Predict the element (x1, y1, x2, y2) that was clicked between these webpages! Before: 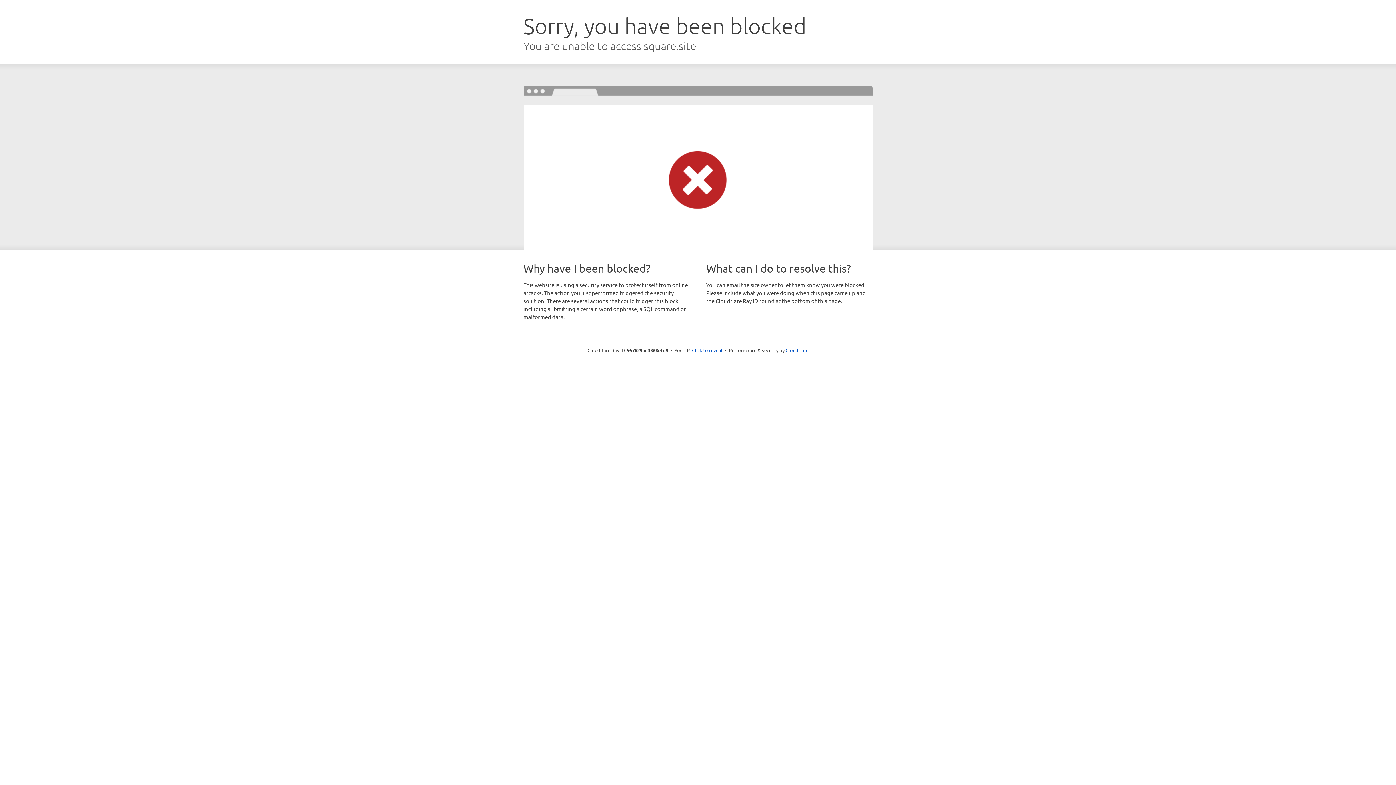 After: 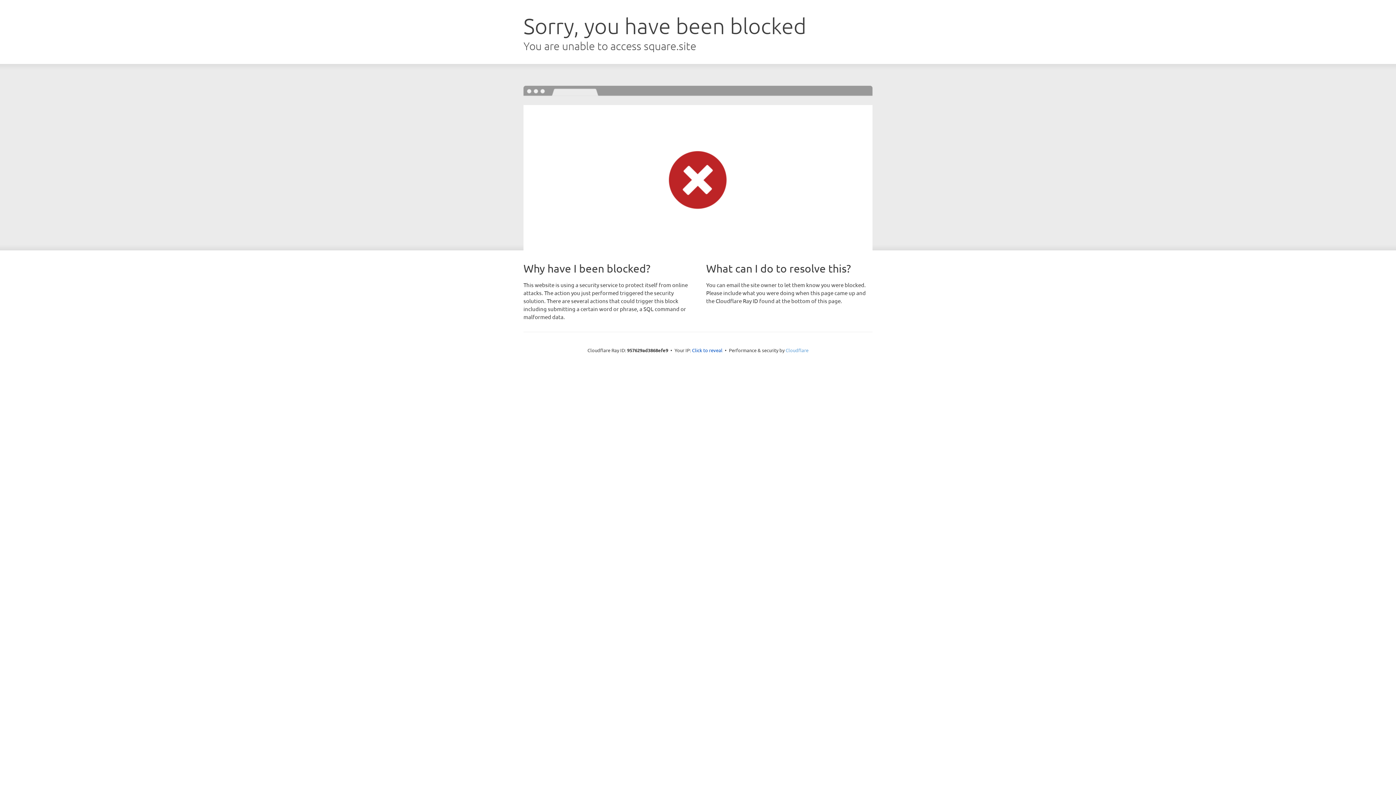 Action: label: Cloudflare bbox: (785, 347, 808, 353)